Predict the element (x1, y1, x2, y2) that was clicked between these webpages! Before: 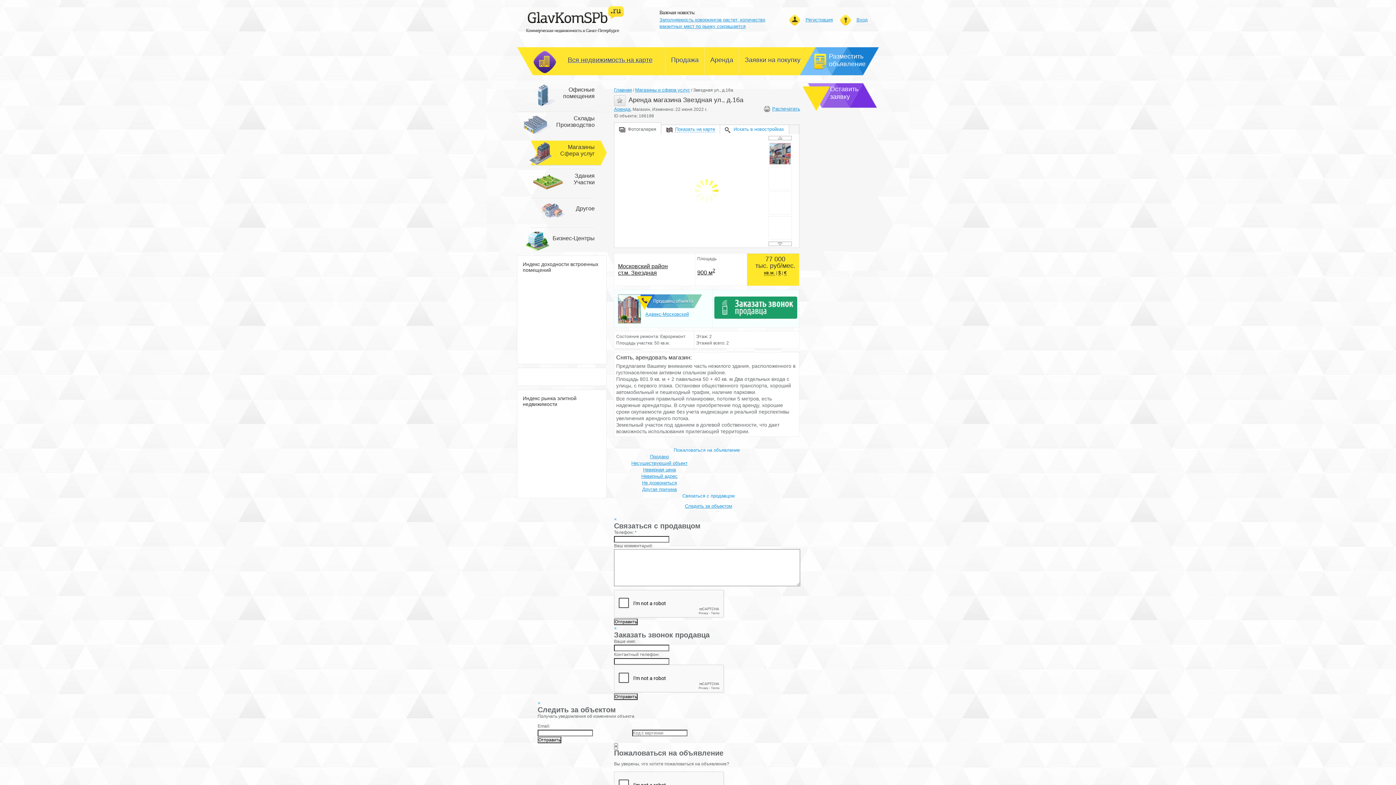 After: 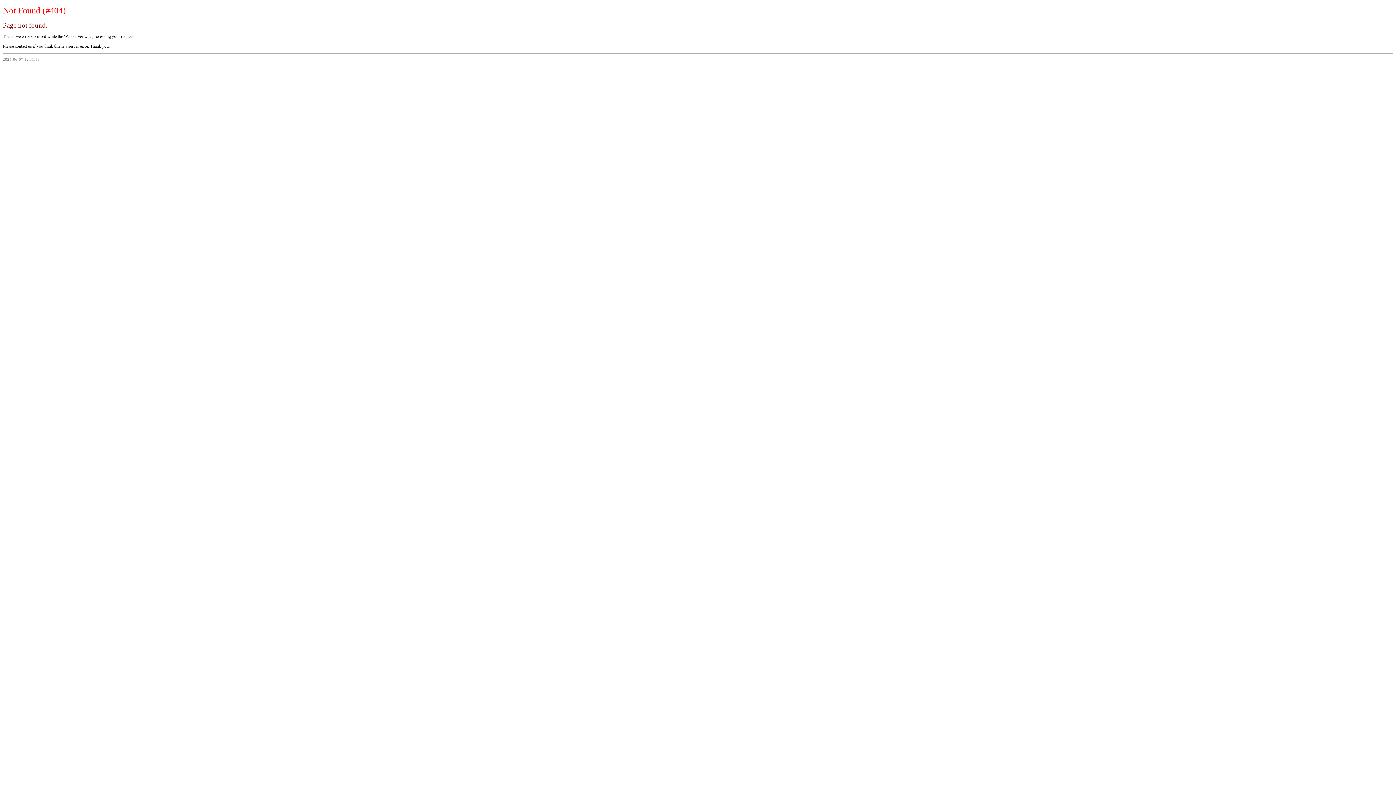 Action: bbox: (614, 701, 763, 814)